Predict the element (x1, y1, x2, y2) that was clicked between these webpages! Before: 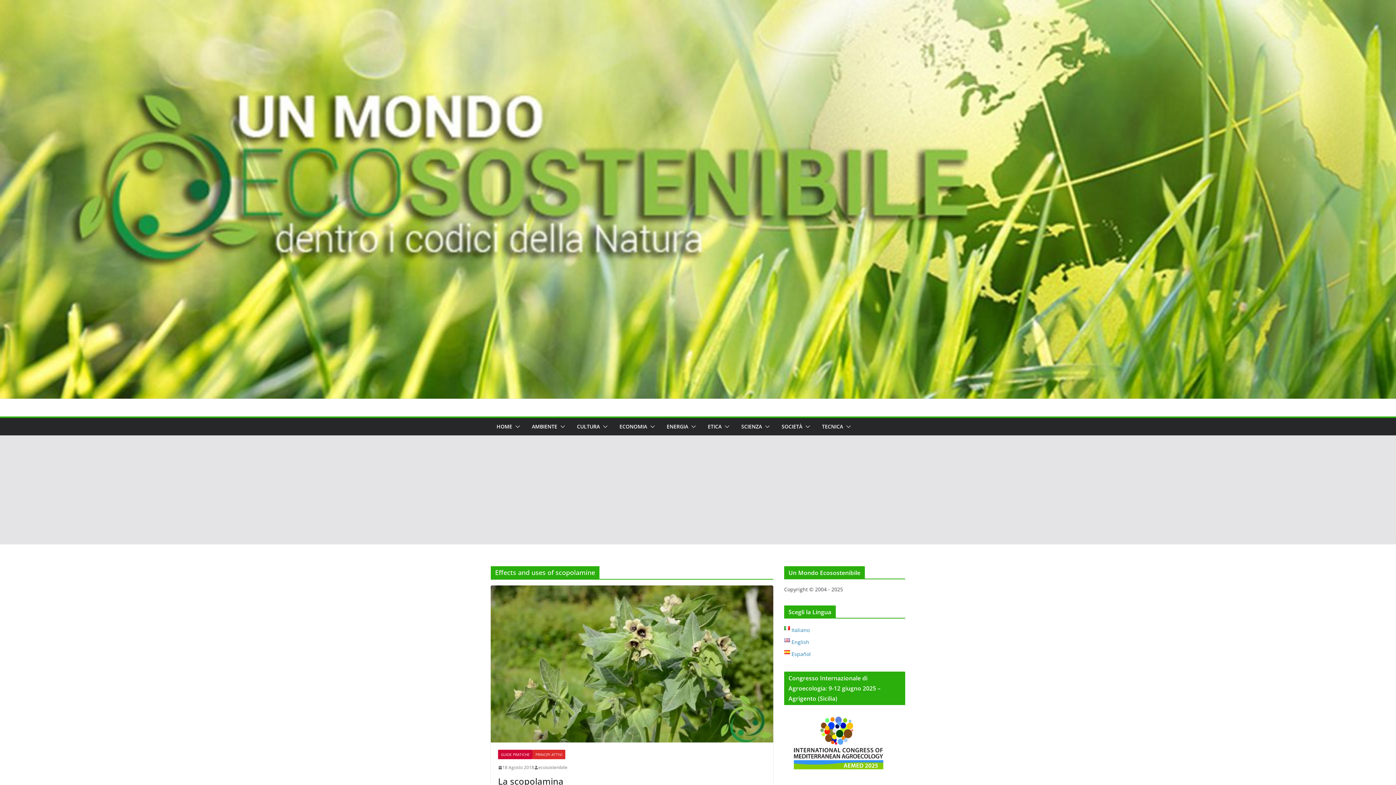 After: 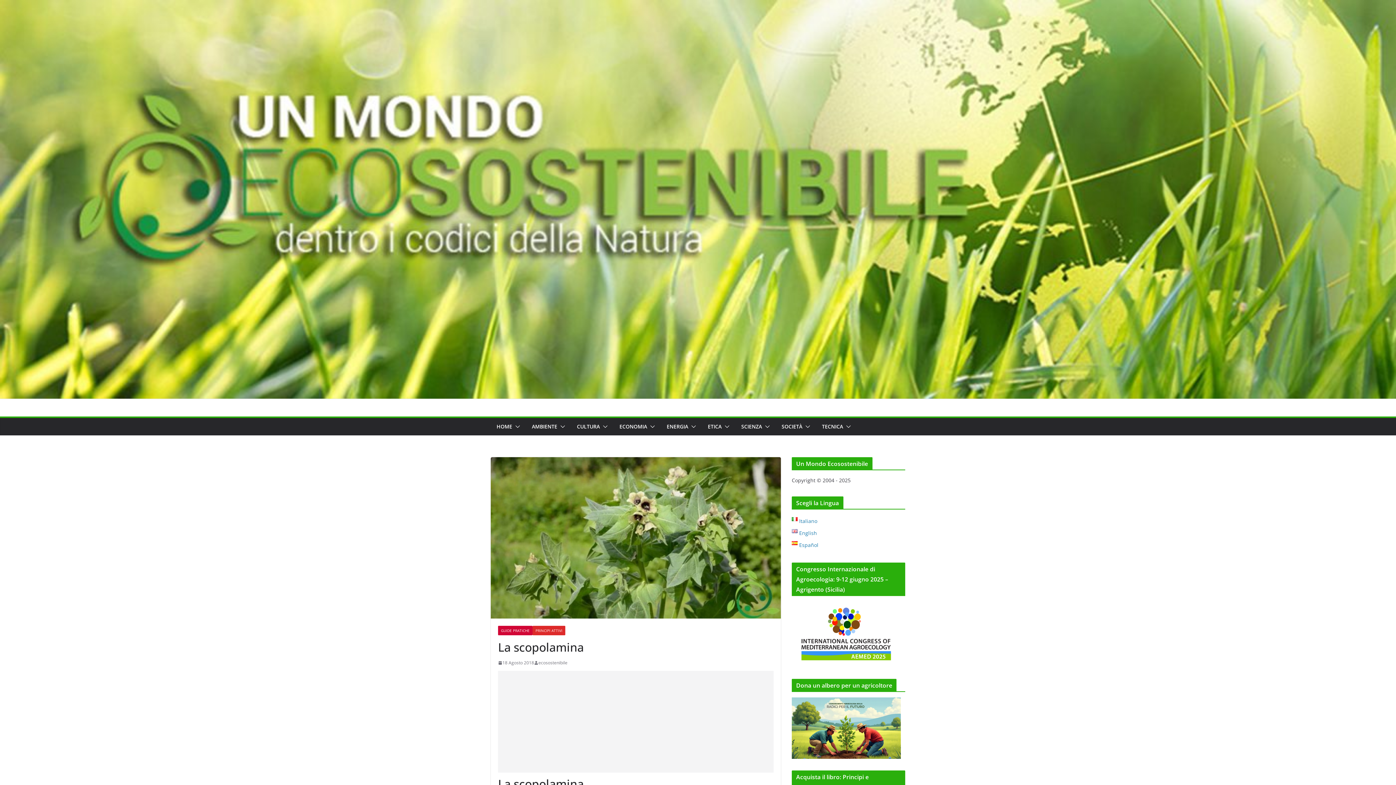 Action: bbox: (490, 585, 773, 743)